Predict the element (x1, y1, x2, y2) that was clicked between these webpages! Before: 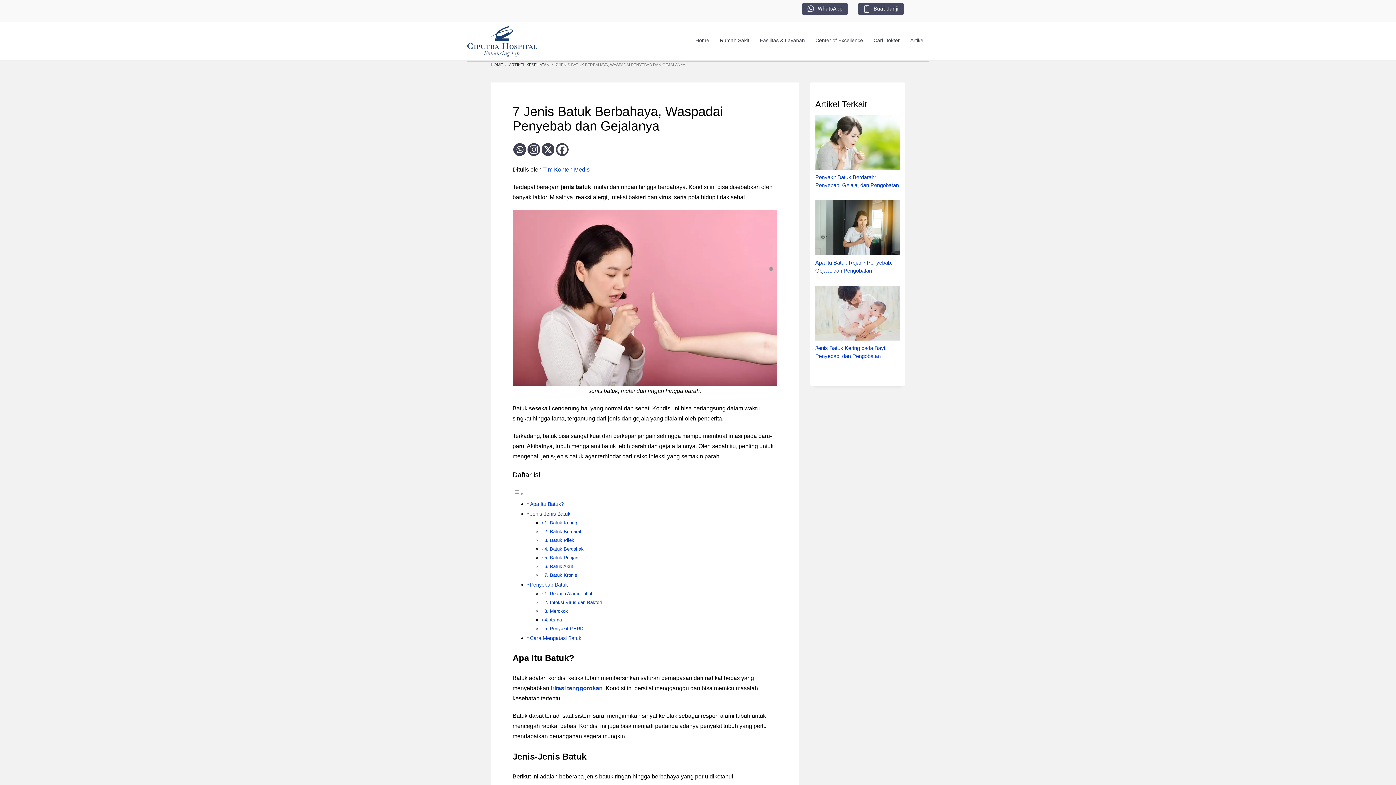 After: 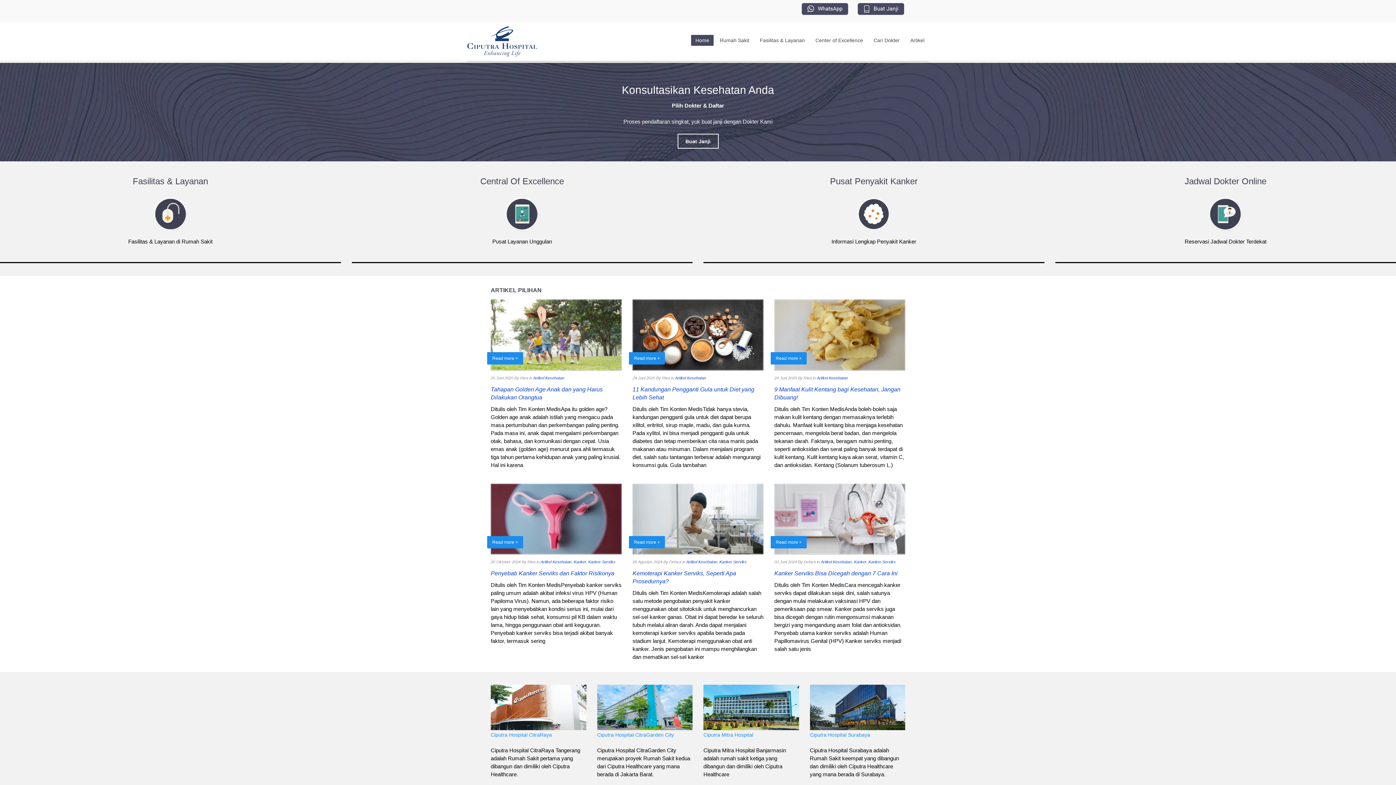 Action: bbox: (490, 62, 502, 66) label: HOME